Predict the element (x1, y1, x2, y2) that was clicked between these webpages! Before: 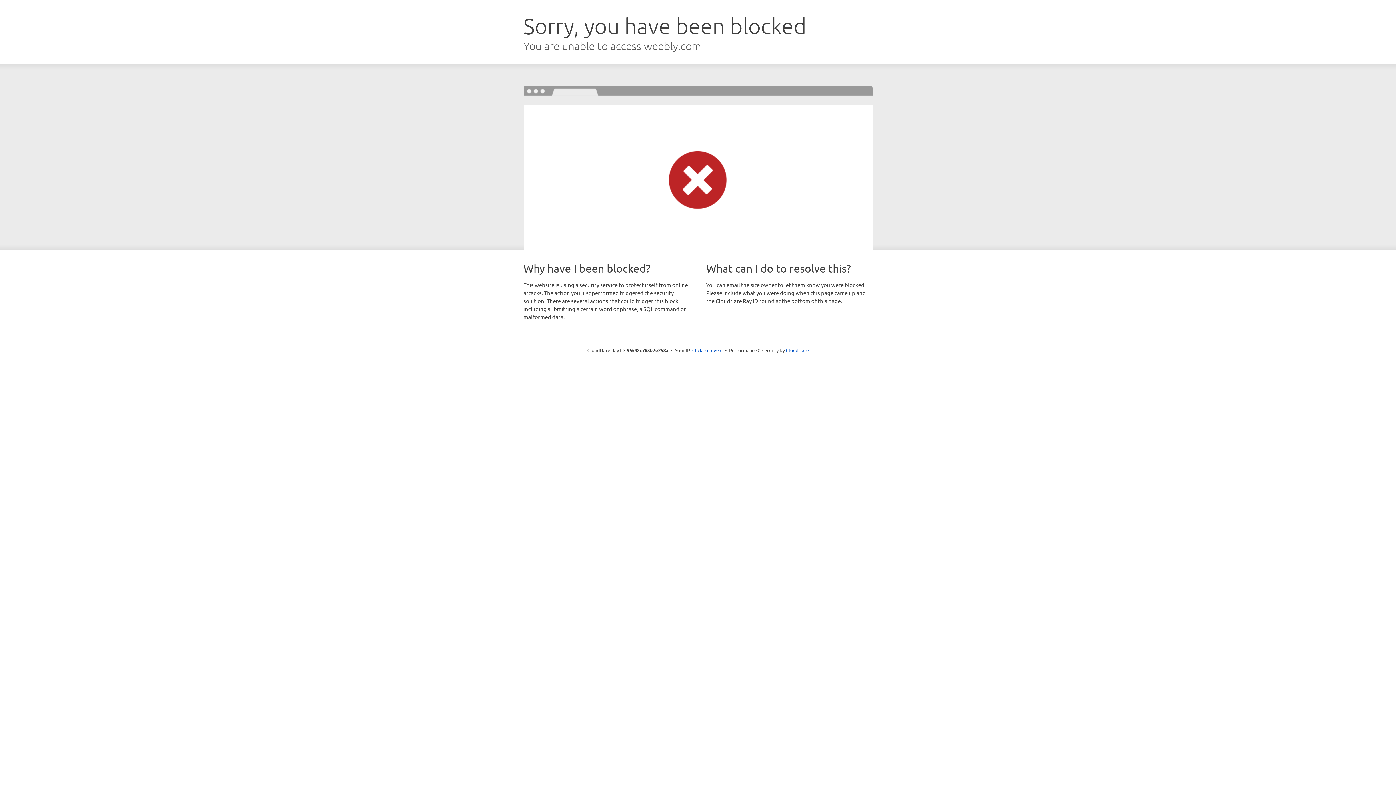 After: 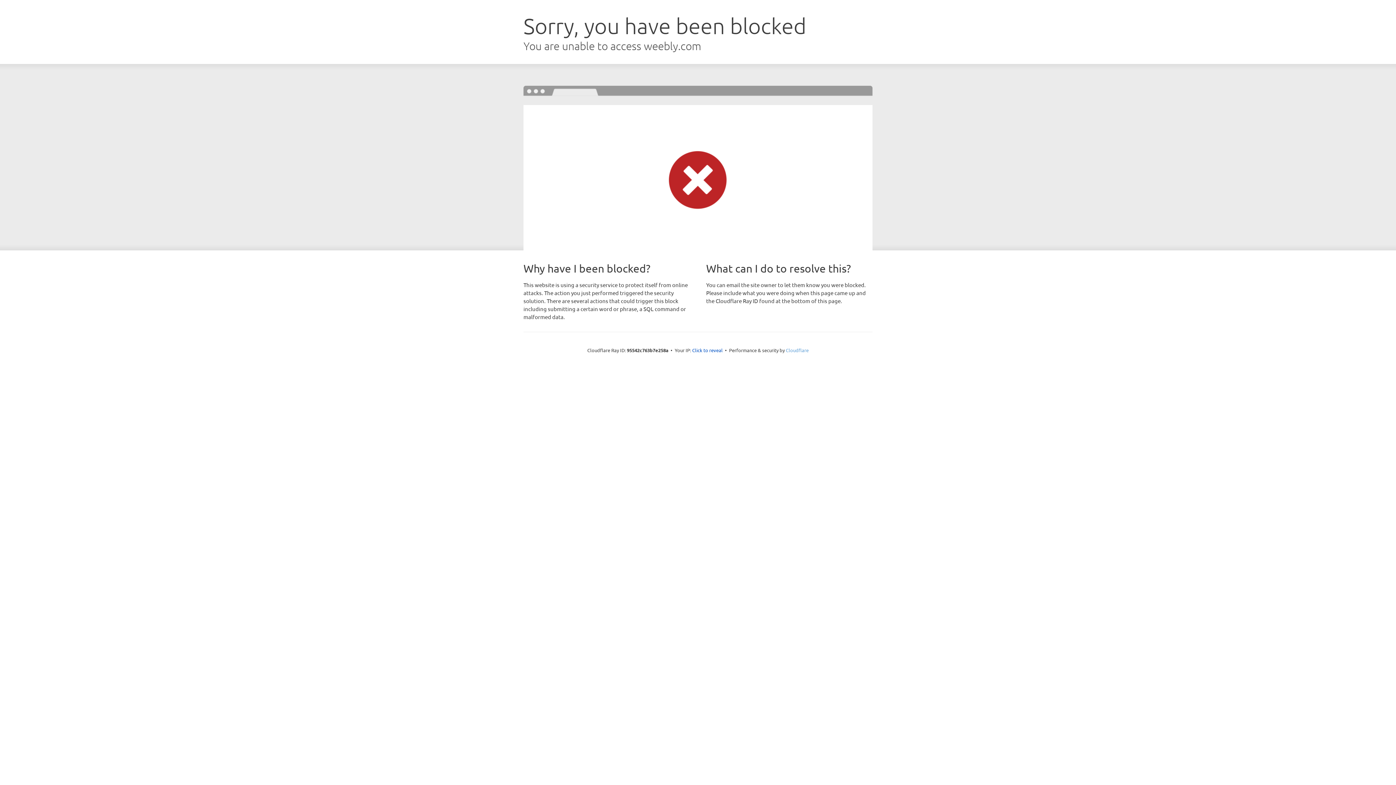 Action: bbox: (786, 347, 808, 353) label: Cloudflare